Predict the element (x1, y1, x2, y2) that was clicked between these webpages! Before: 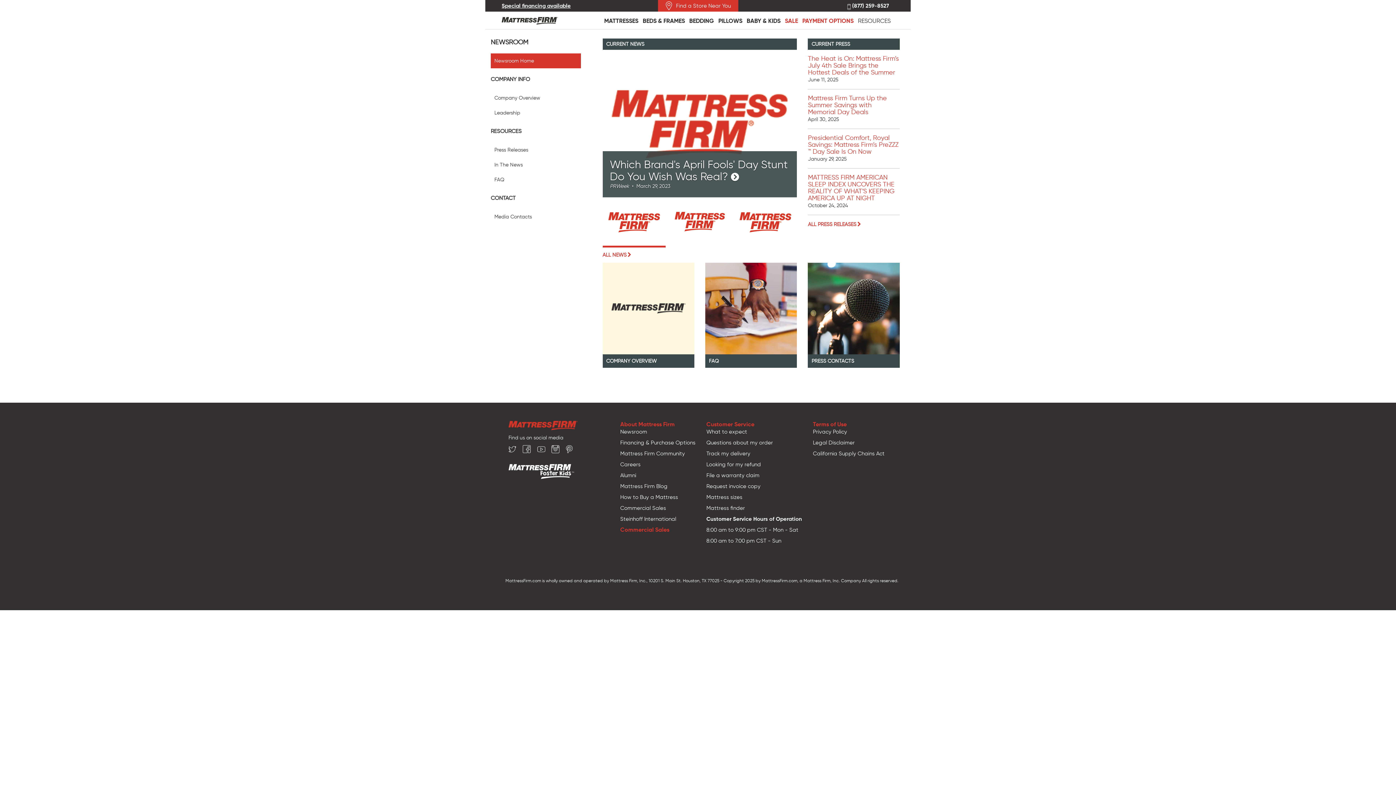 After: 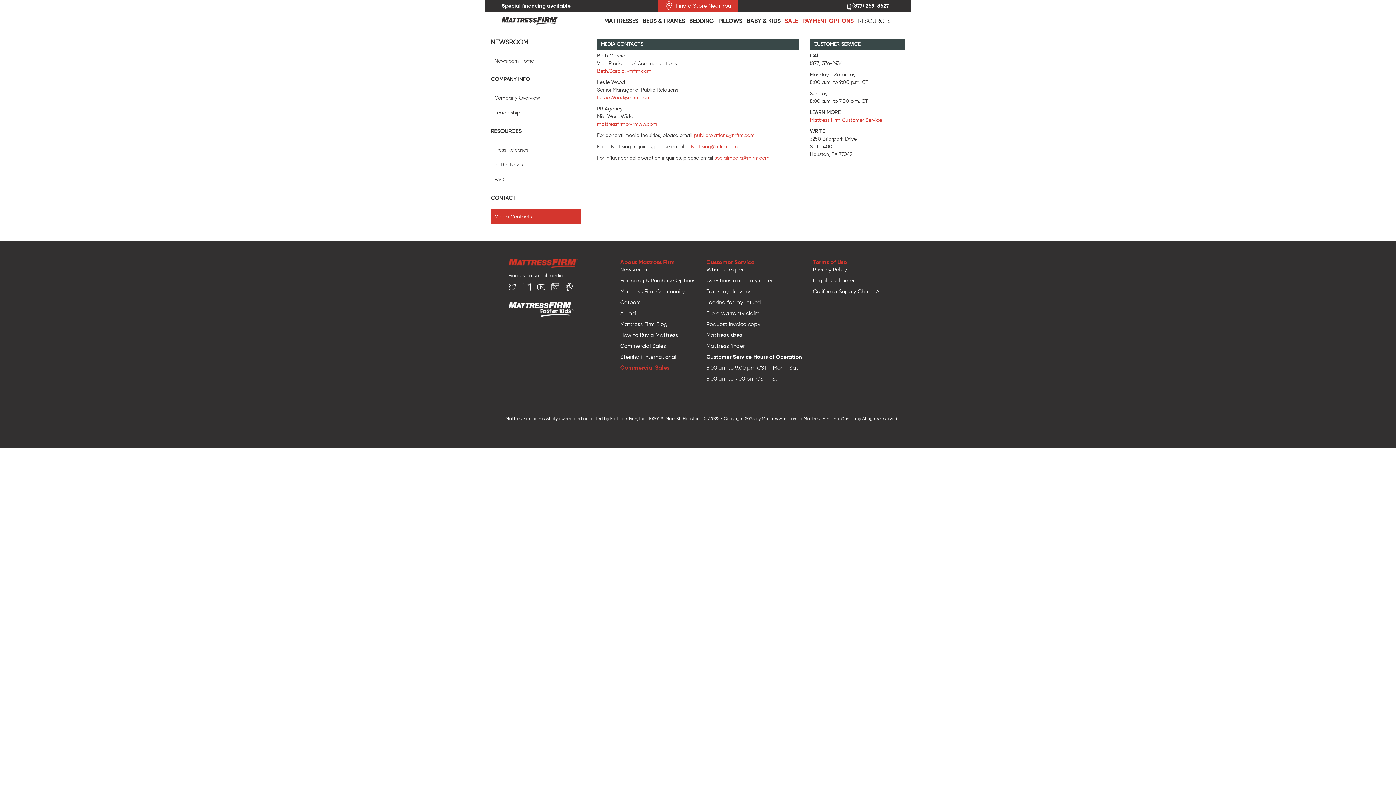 Action: bbox: (808, 262, 899, 368) label: PRESS CONTACTS